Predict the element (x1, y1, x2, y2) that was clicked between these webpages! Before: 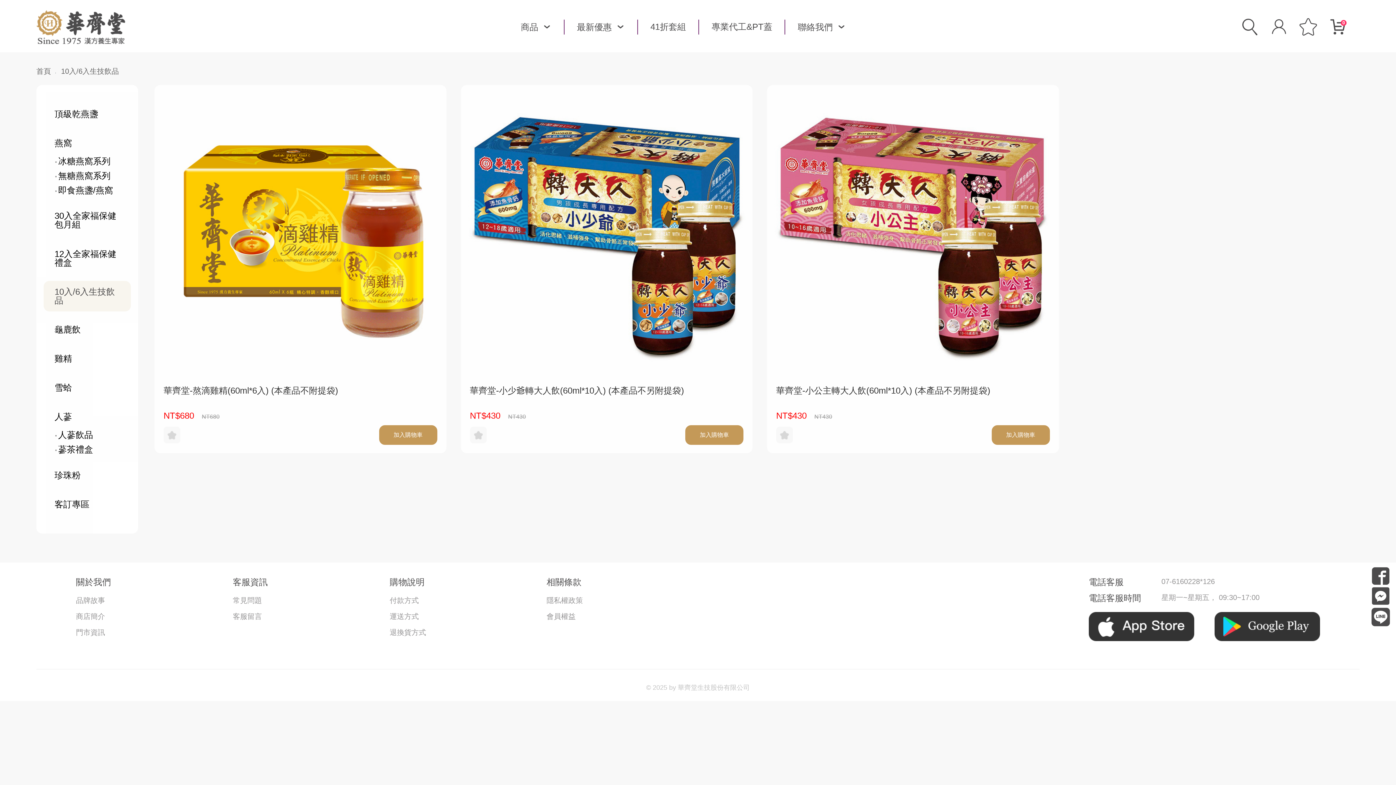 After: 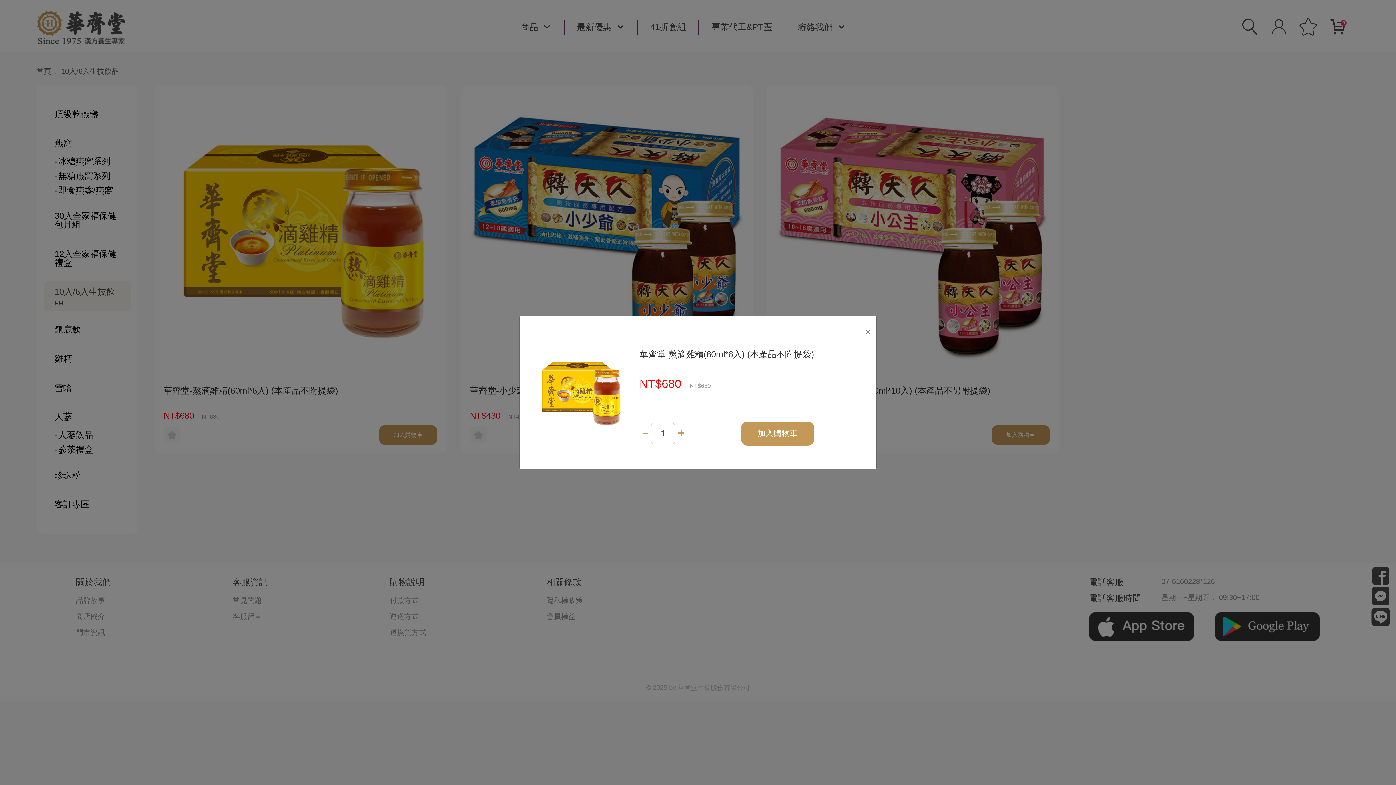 Action: bbox: (379, 425, 437, 444) label: 加入購物車